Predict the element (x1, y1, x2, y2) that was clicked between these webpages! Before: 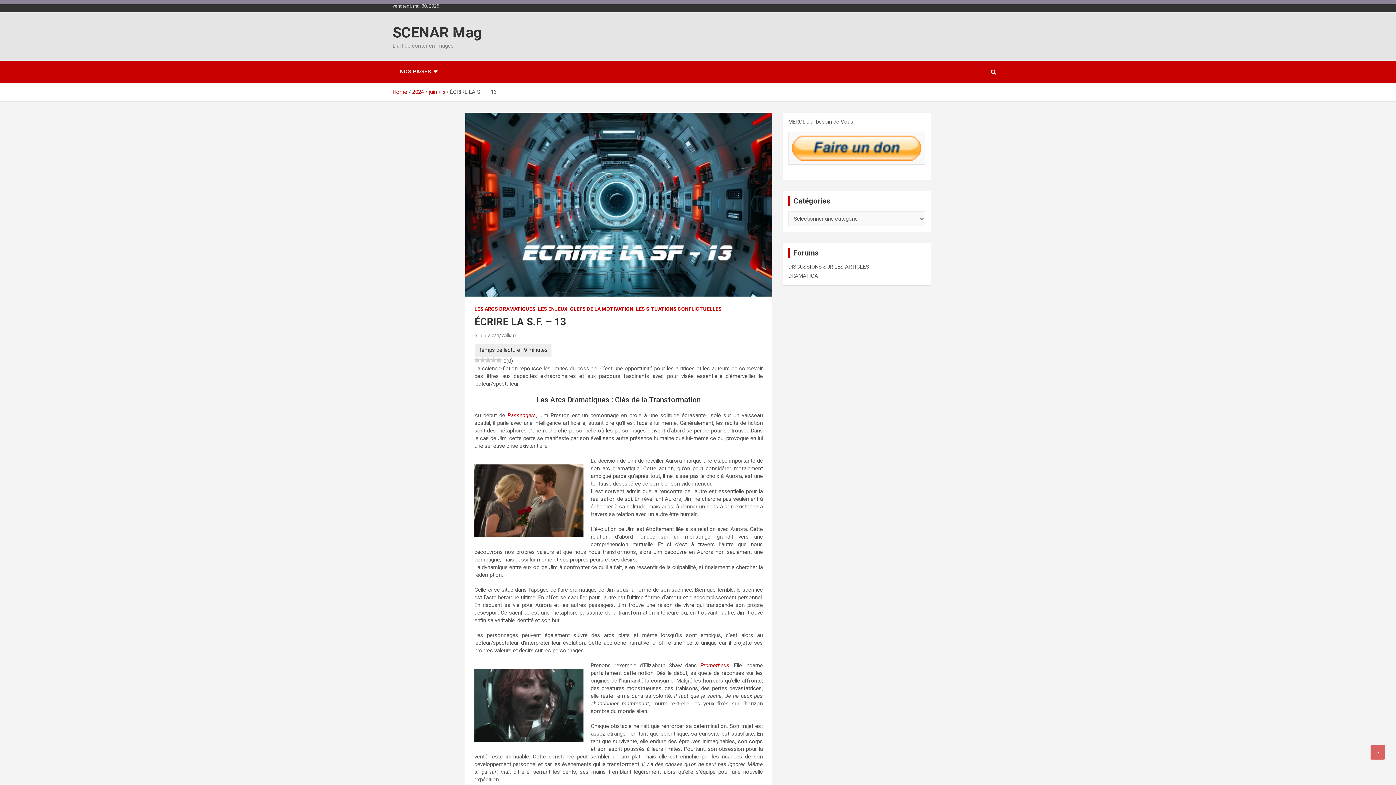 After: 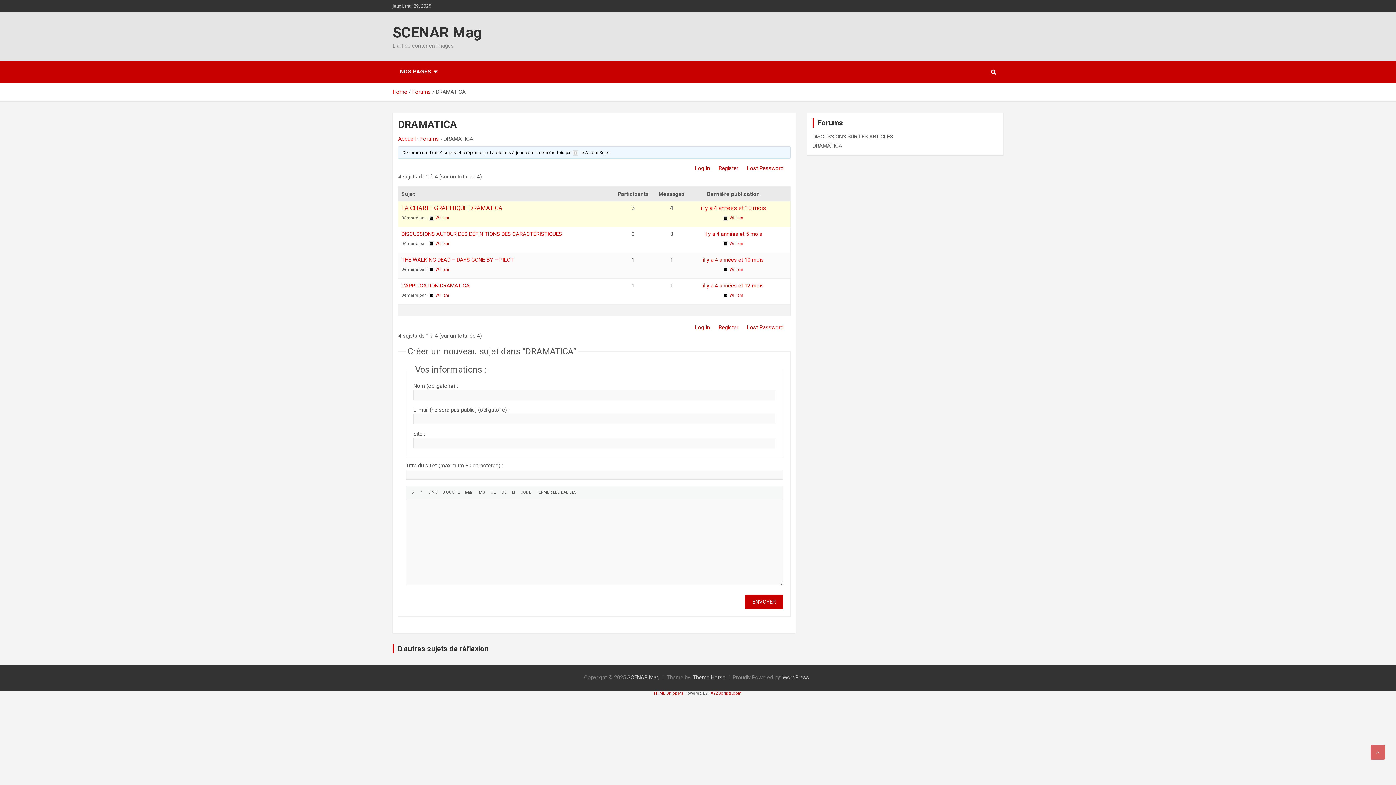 Action: bbox: (788, 272, 818, 279) label: DRAMATICA